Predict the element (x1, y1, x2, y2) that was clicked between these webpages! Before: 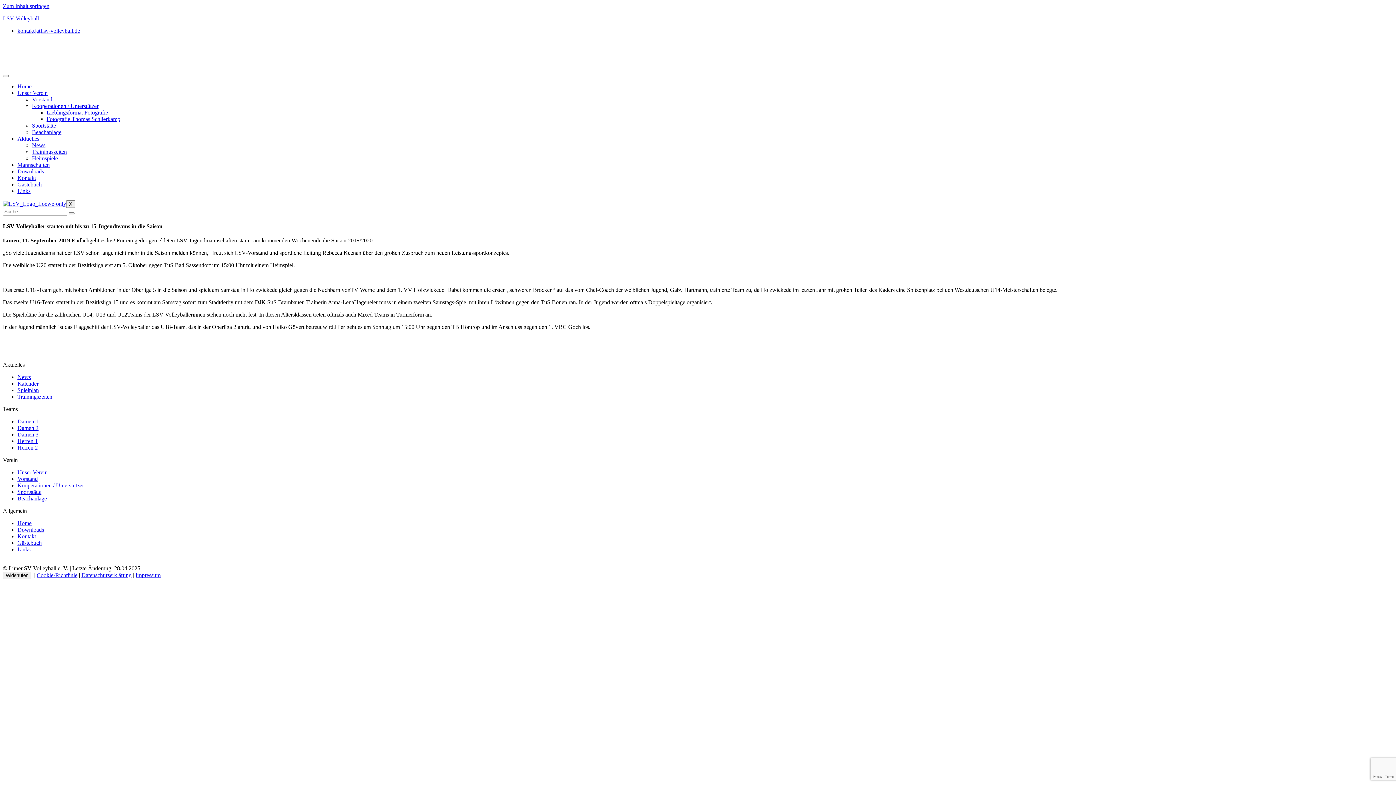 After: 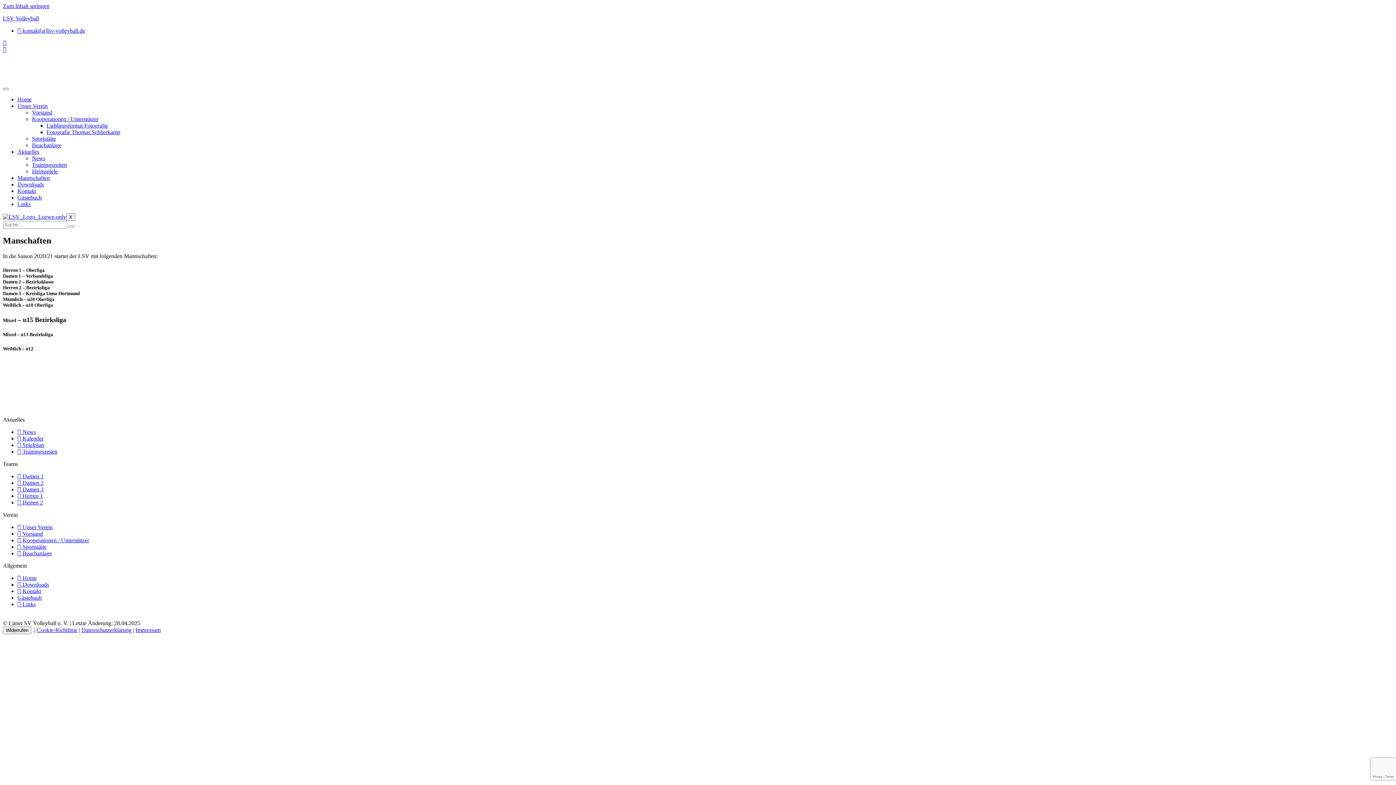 Action: bbox: (17, 418, 38, 424) label: Damen 1